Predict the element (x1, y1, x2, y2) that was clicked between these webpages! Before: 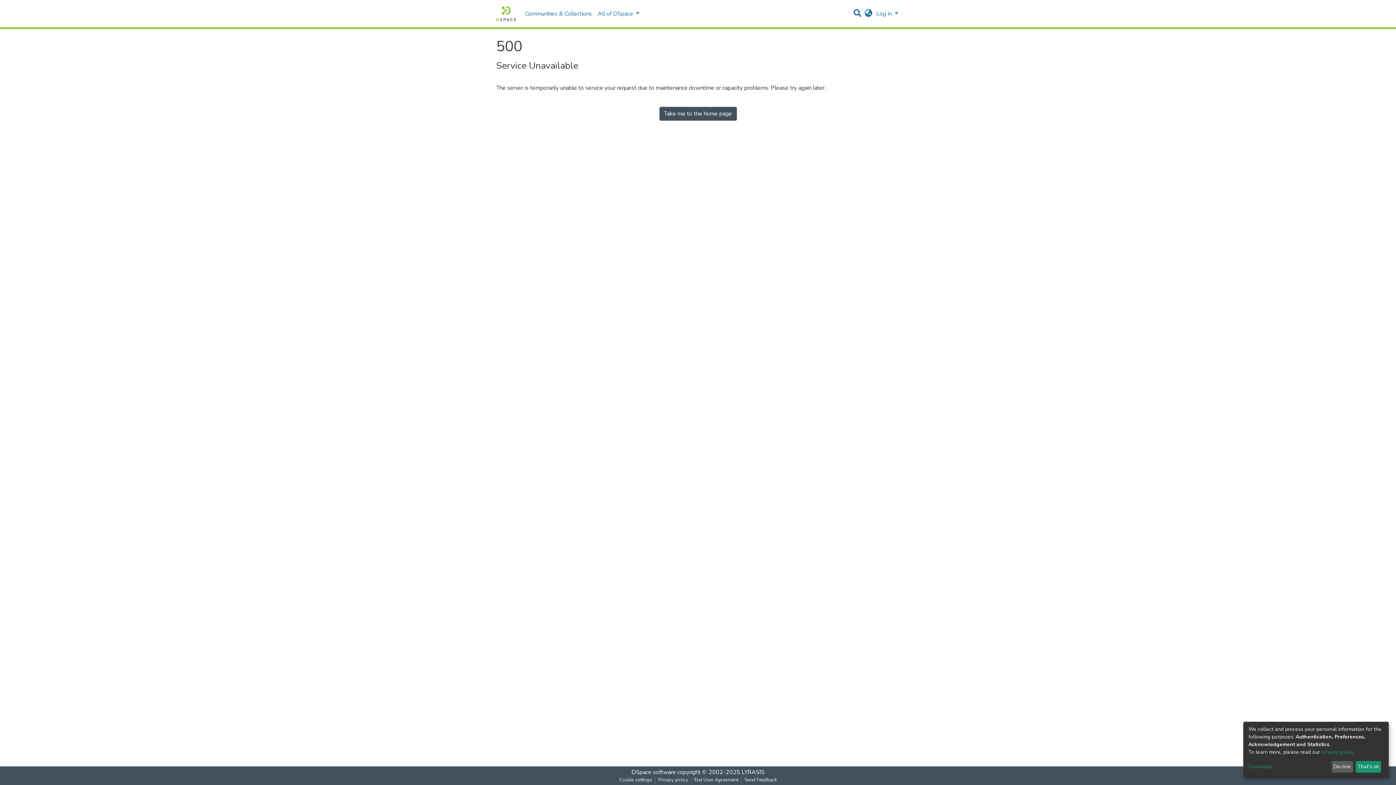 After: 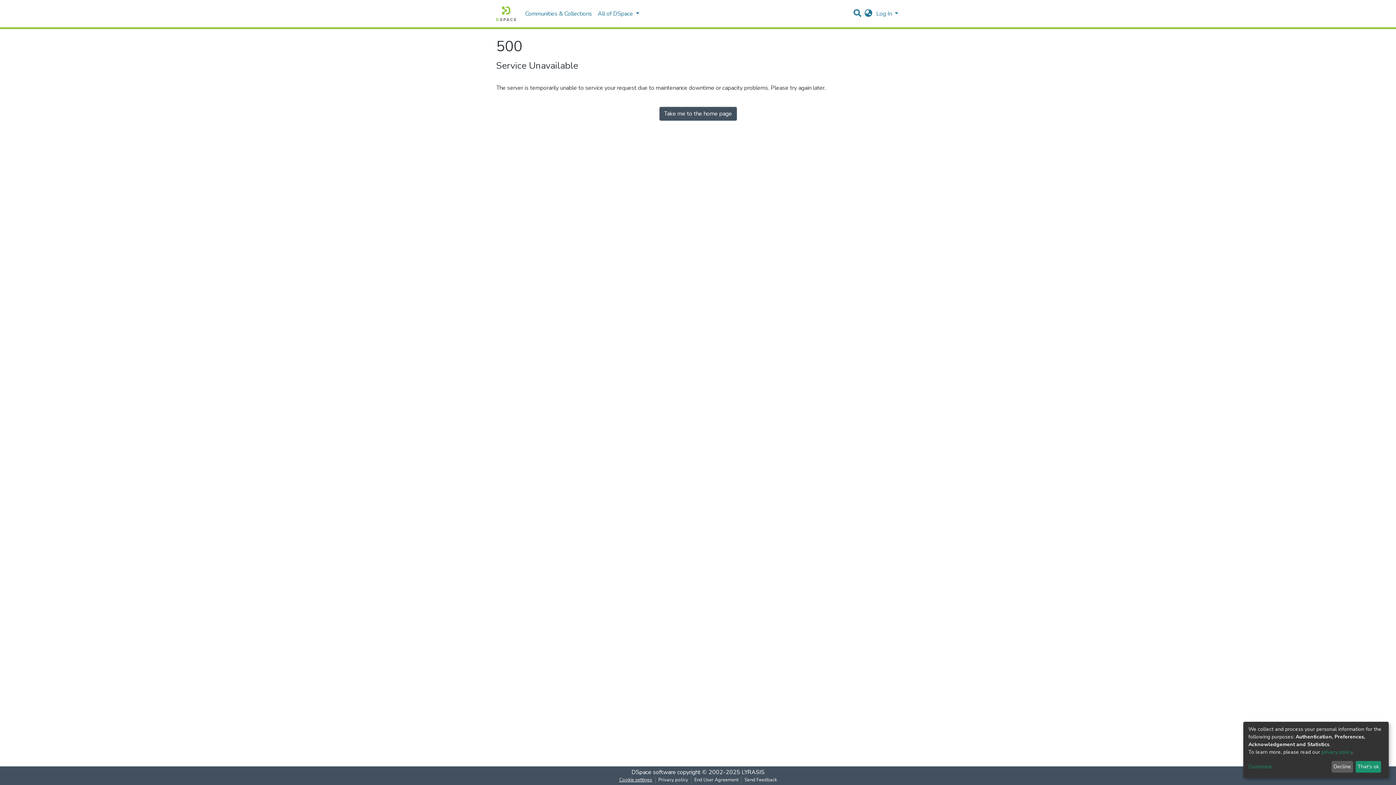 Action: bbox: (616, 777, 655, 784) label: Cookie settings